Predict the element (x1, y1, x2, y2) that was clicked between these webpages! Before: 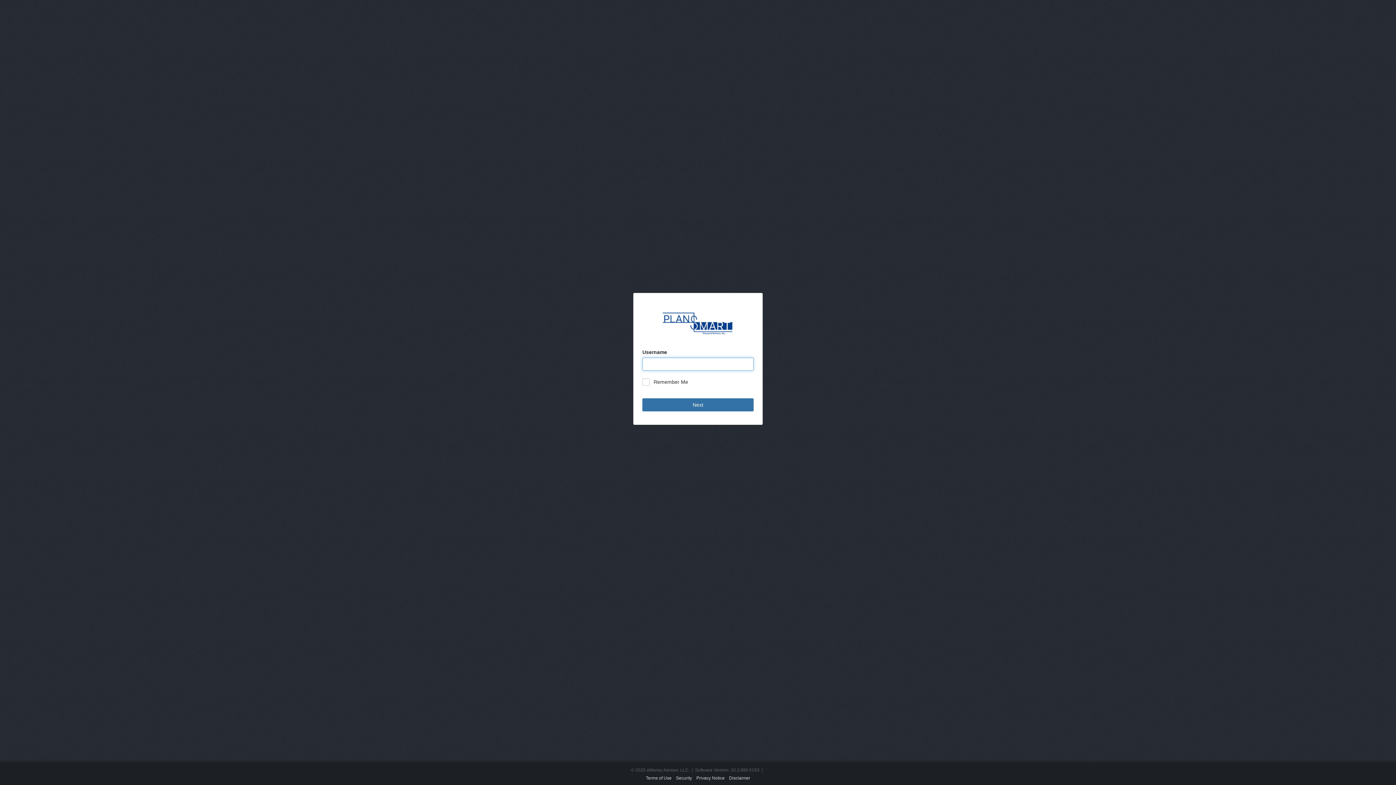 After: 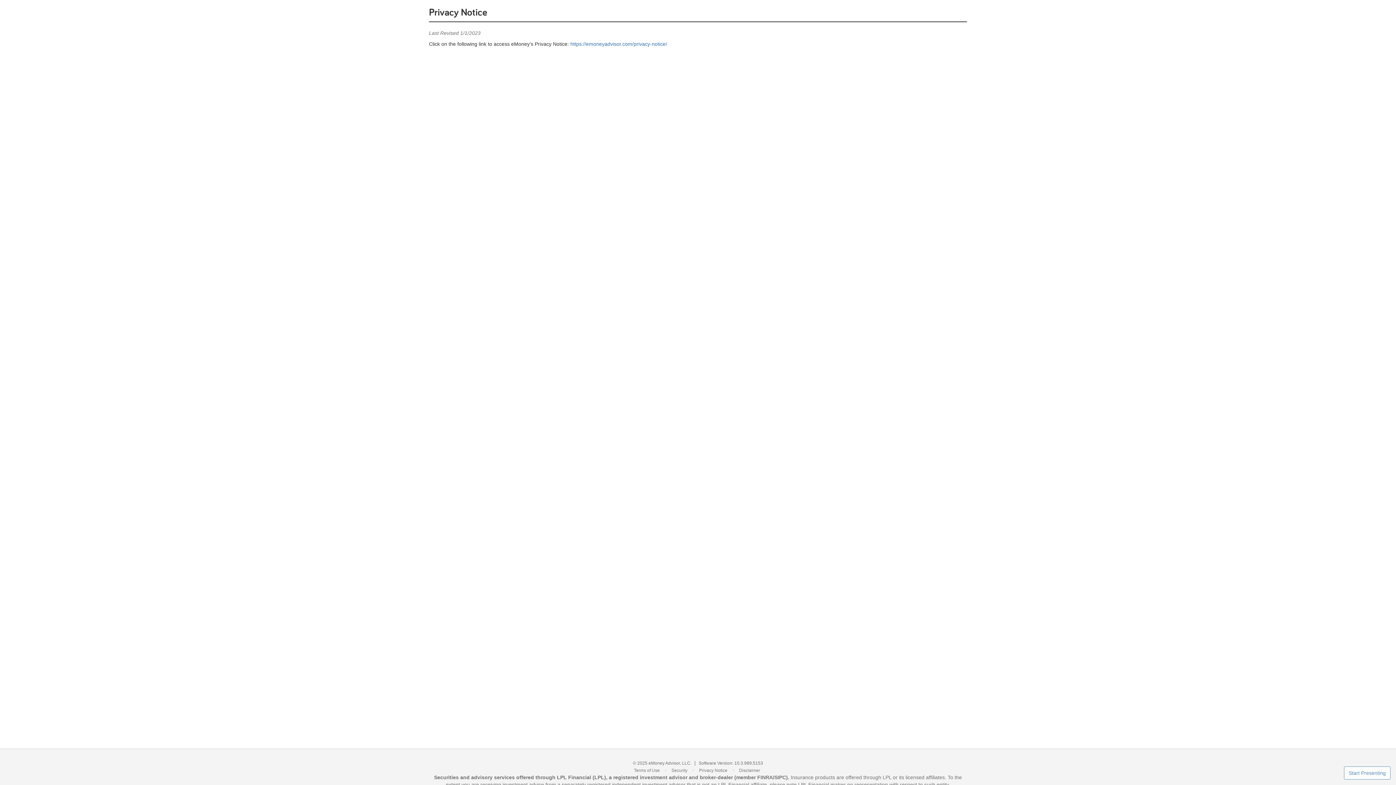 Action: label: Privacy Notice bbox: (696, 775, 724, 780)